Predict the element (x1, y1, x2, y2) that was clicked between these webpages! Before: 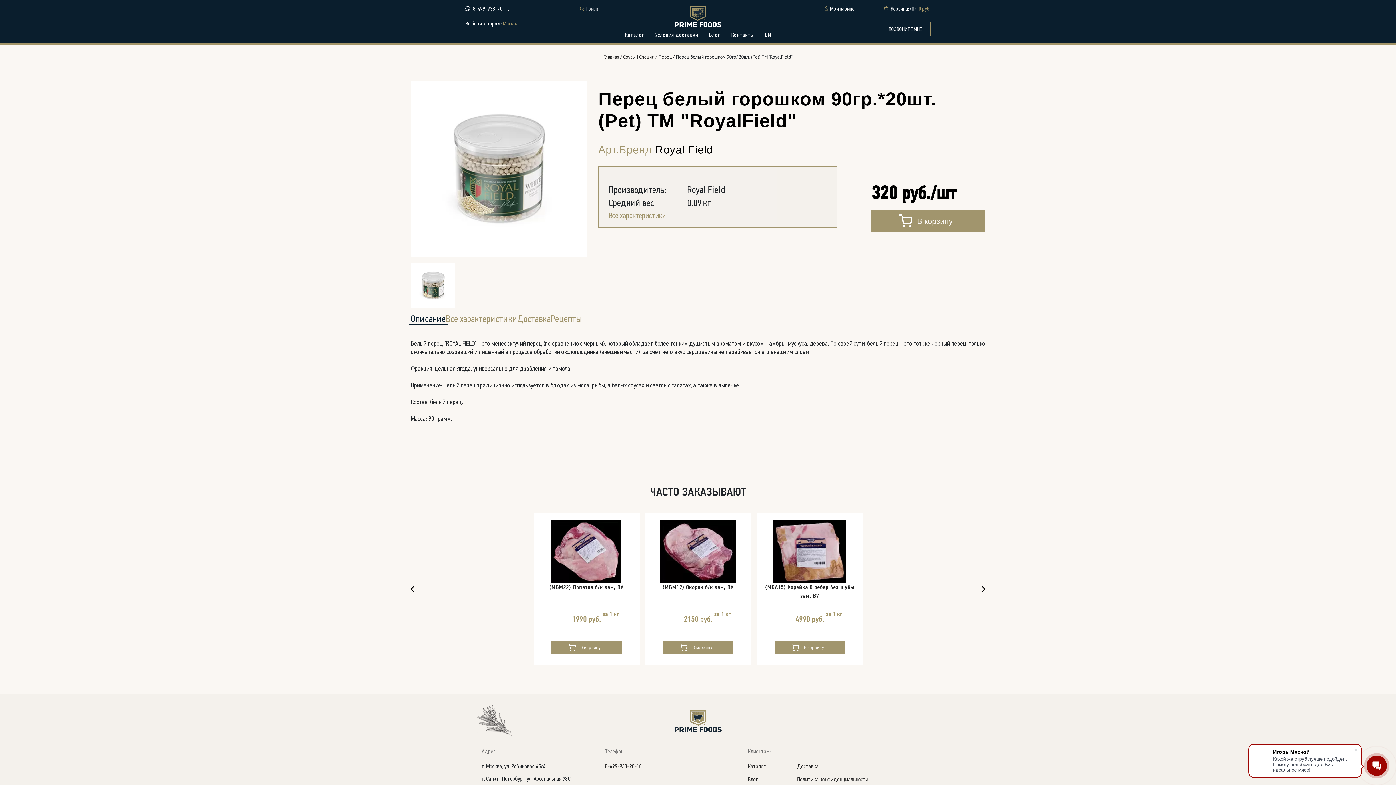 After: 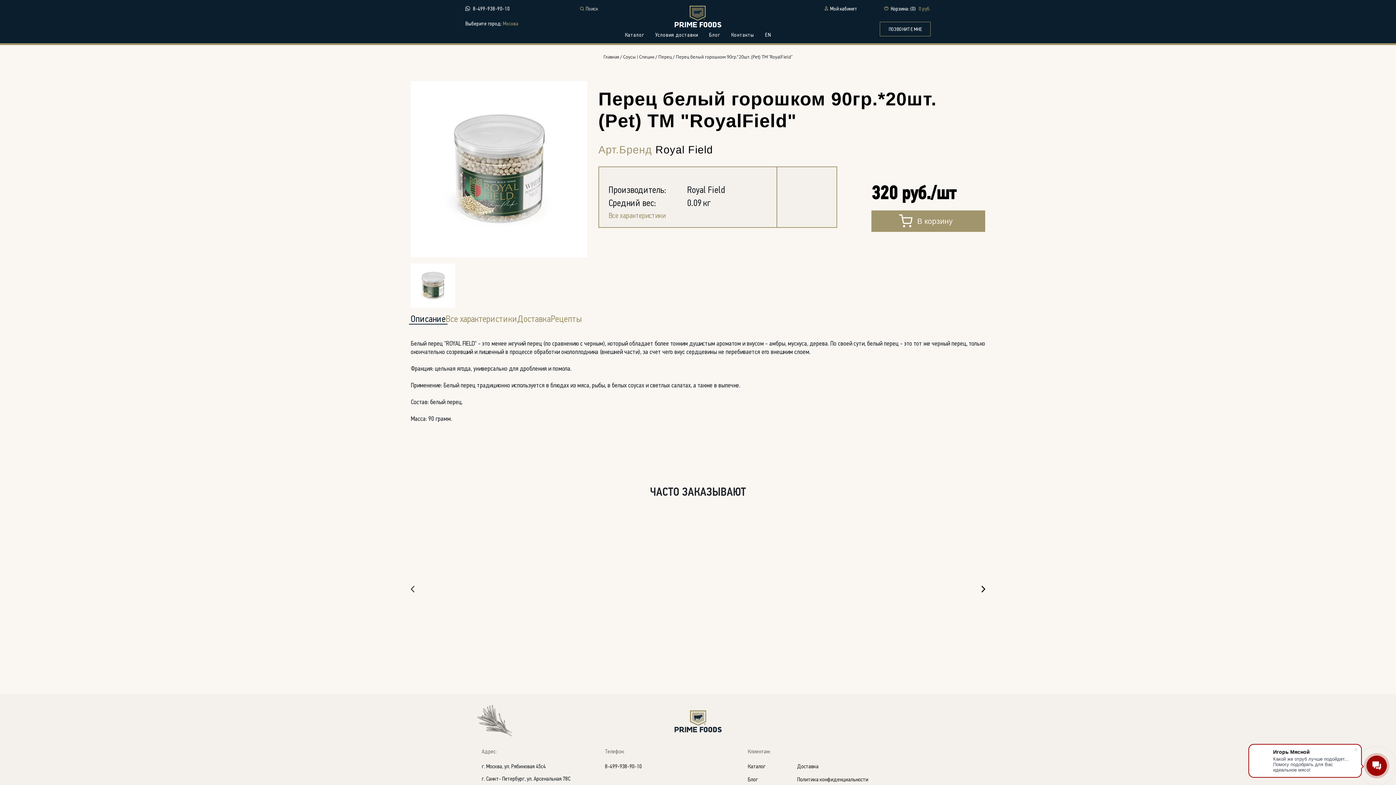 Action: bbox: (410, 585, 414, 593) label: Previous